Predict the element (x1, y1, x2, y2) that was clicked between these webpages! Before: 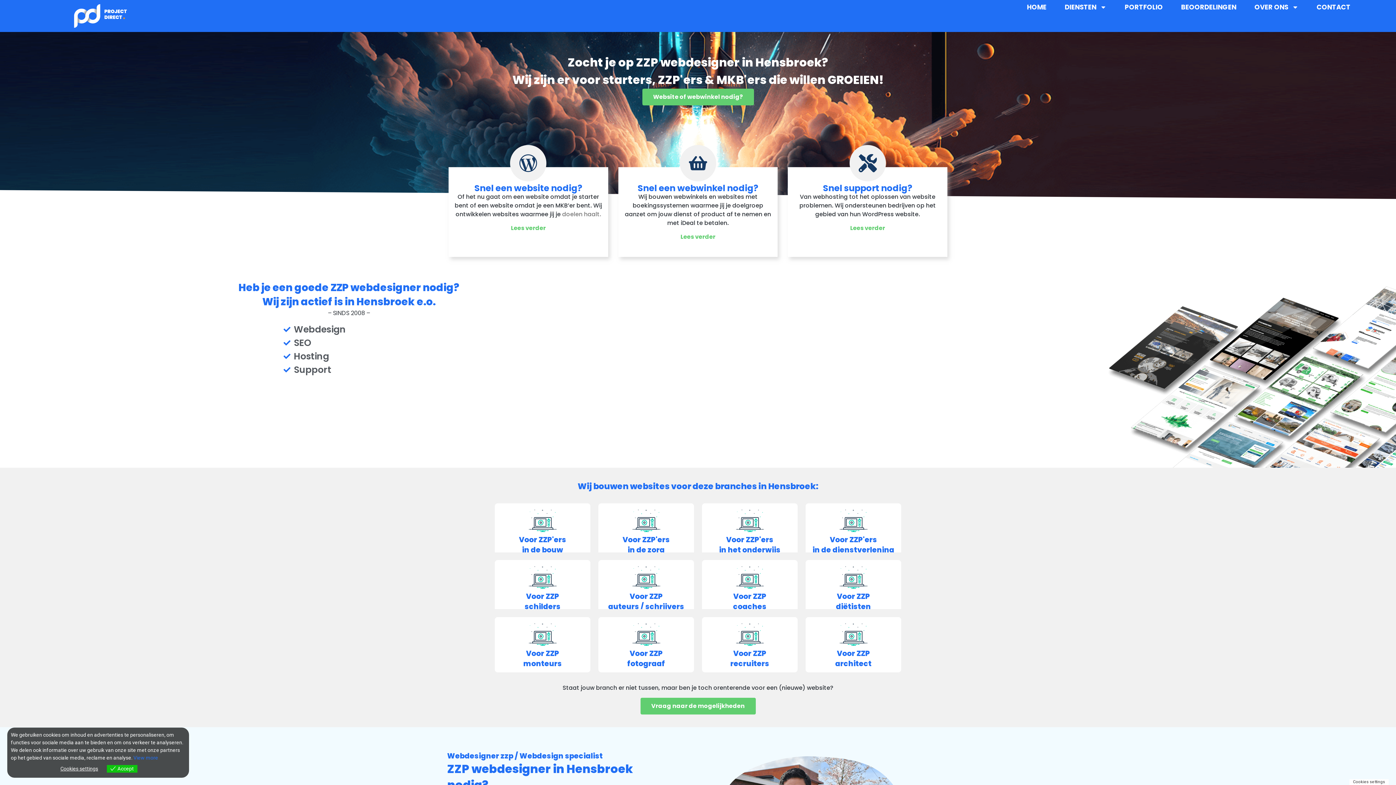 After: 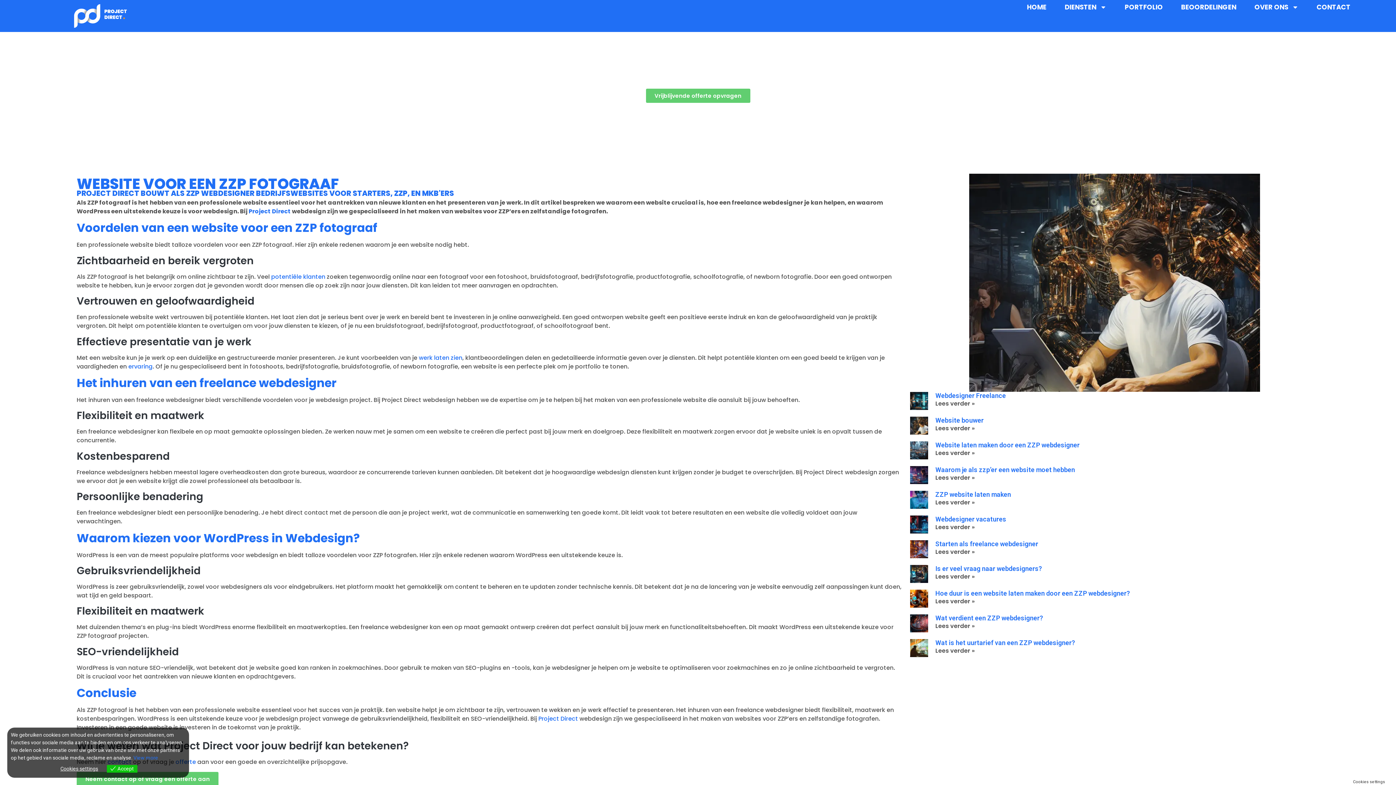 Action: label: Voor ZZP
fotograaf bbox: (598, 617, 694, 672)